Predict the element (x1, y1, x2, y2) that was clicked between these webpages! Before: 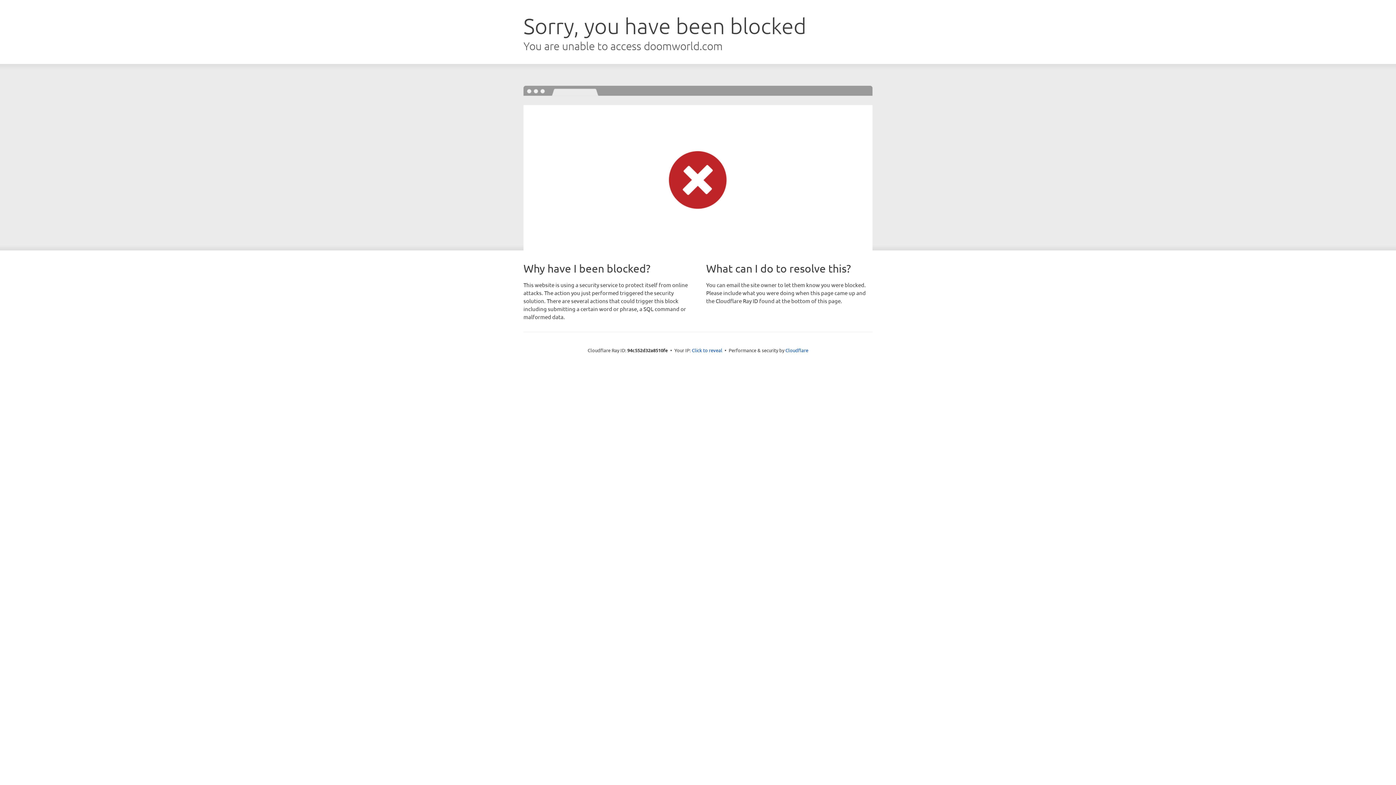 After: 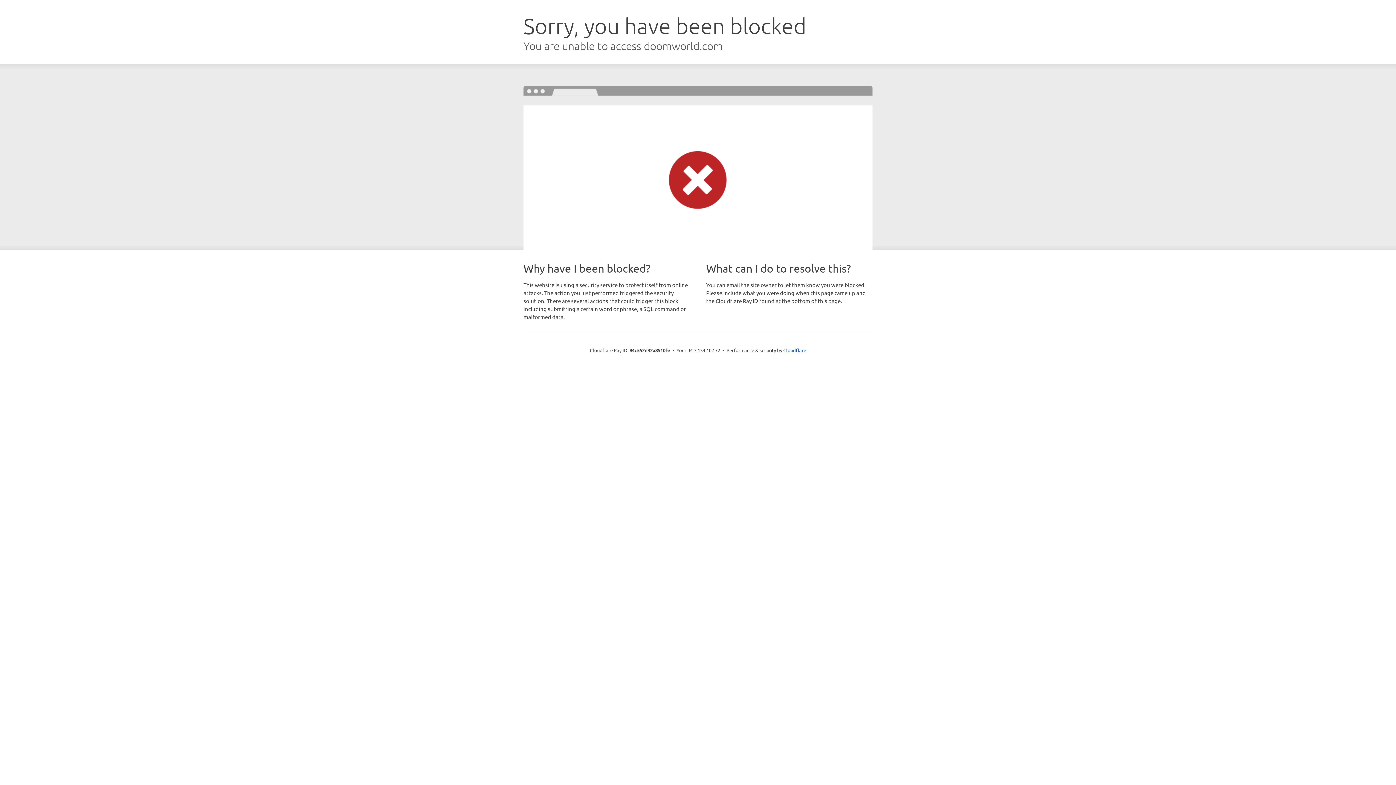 Action: label: Click to reveal bbox: (692, 346, 722, 353)